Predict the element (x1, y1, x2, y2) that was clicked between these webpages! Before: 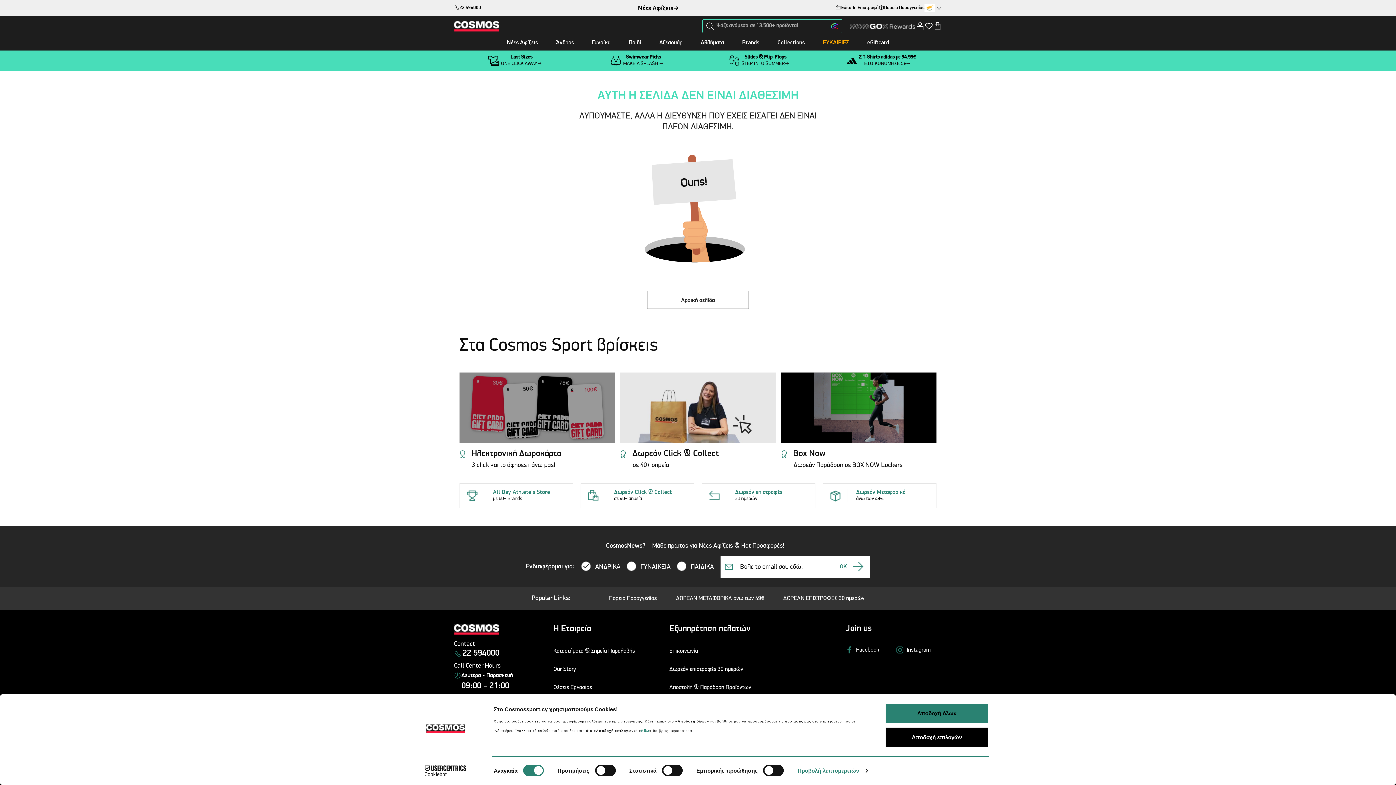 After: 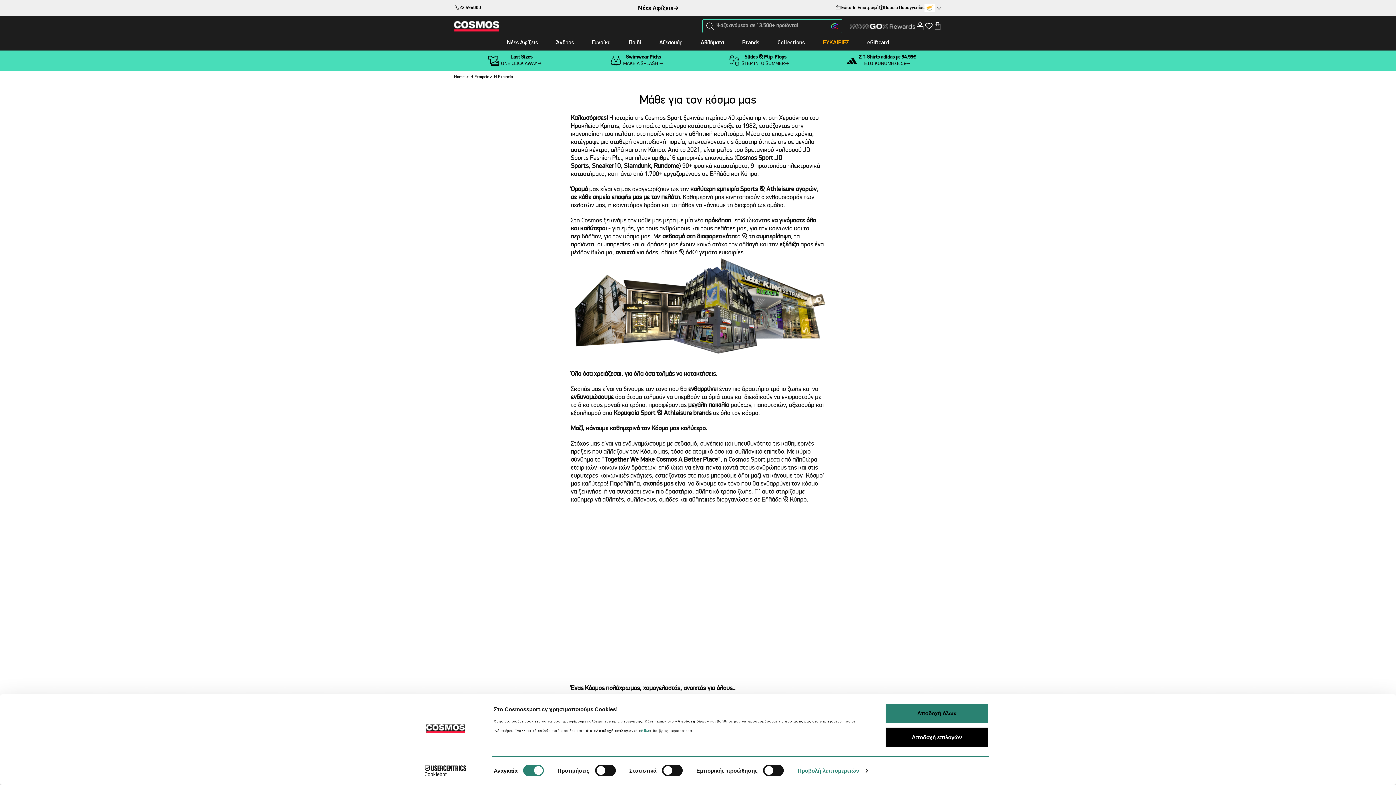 Action: label: Our Story bbox: (553, 667, 576, 672)